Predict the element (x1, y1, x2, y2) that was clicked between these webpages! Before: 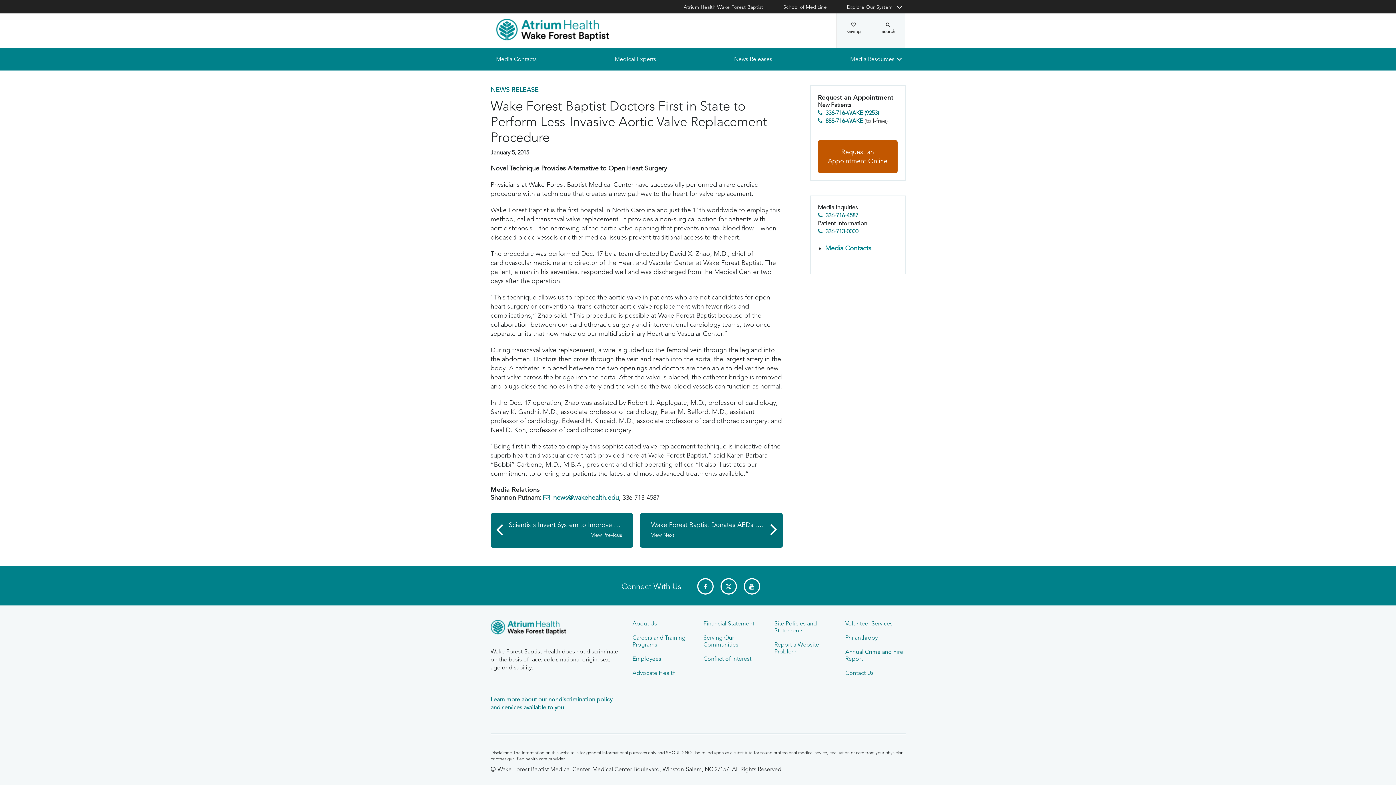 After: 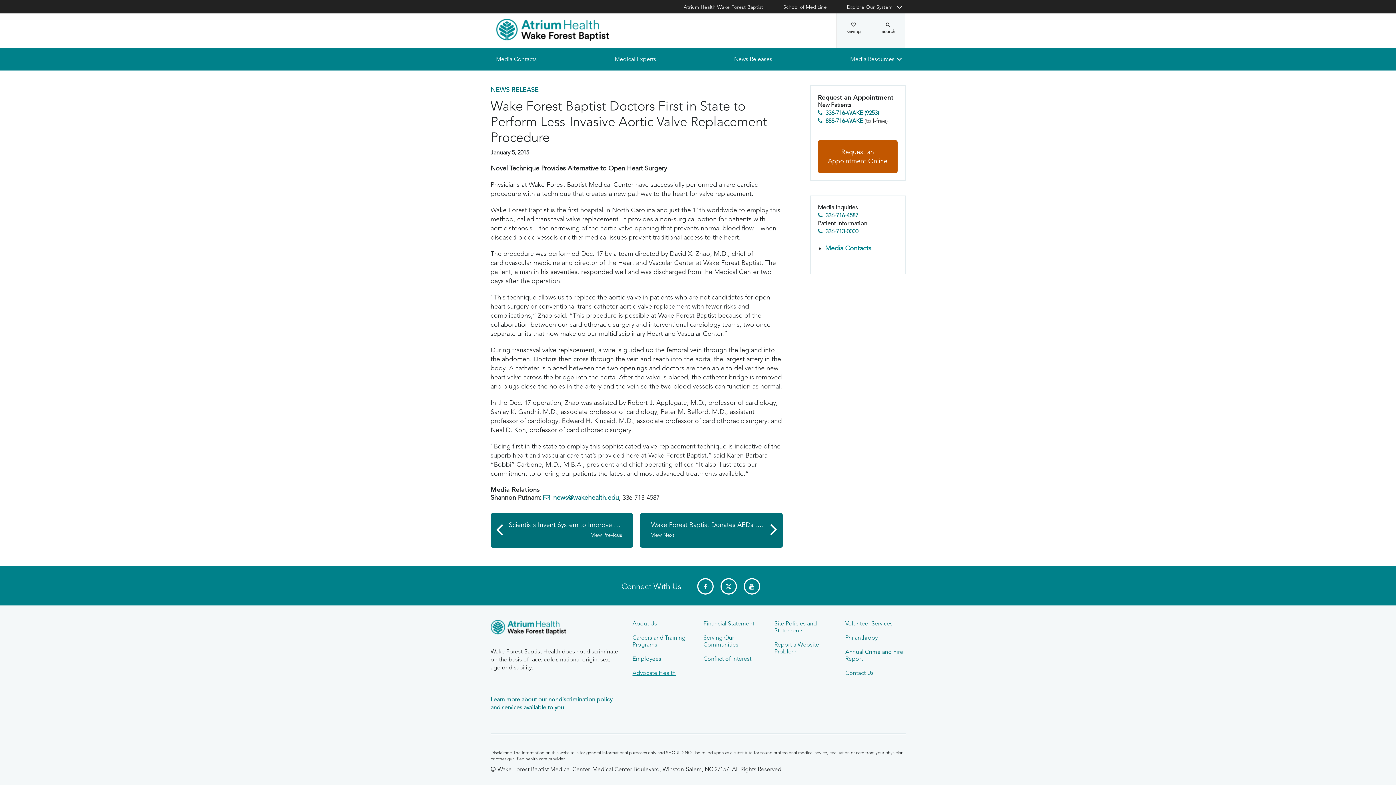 Action: label: Advocate Health bbox: (632, 669, 675, 676)